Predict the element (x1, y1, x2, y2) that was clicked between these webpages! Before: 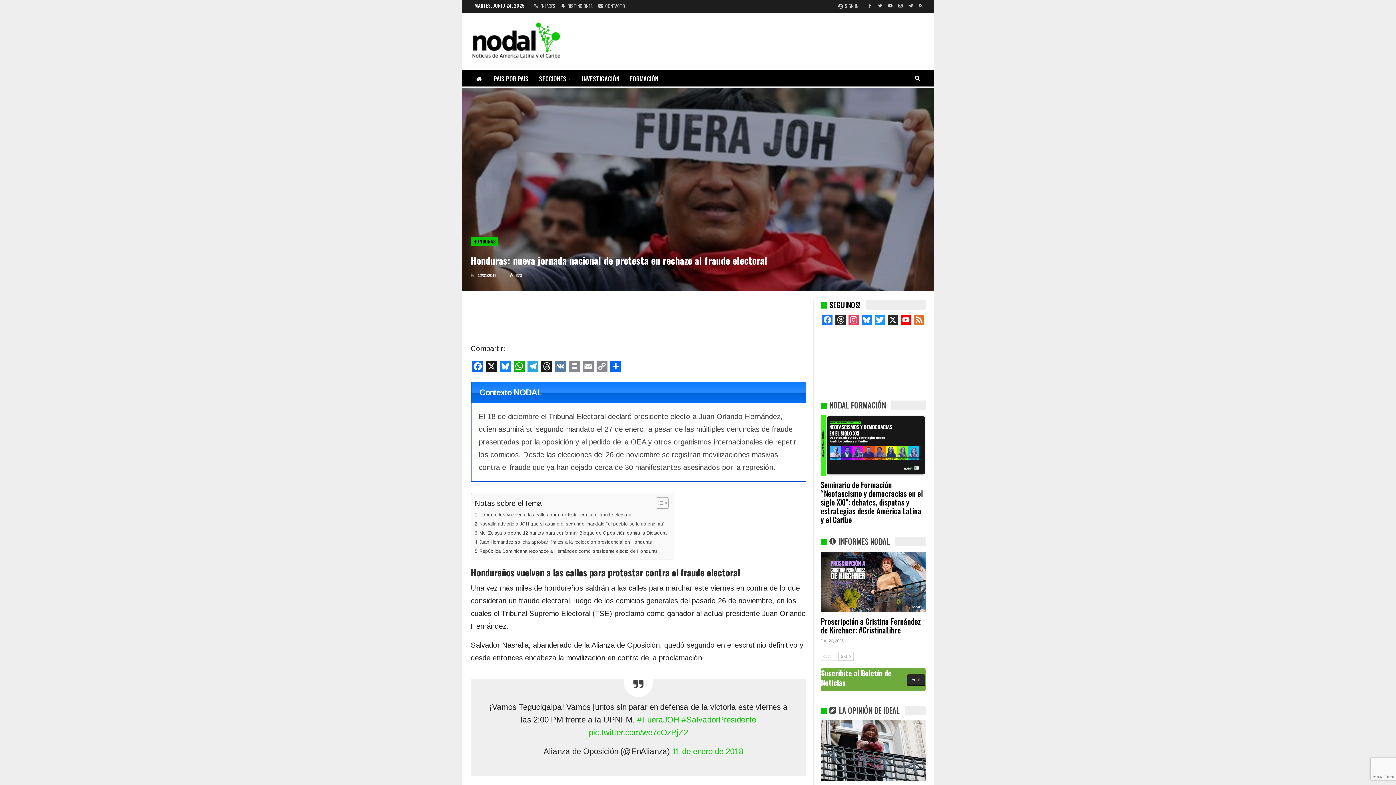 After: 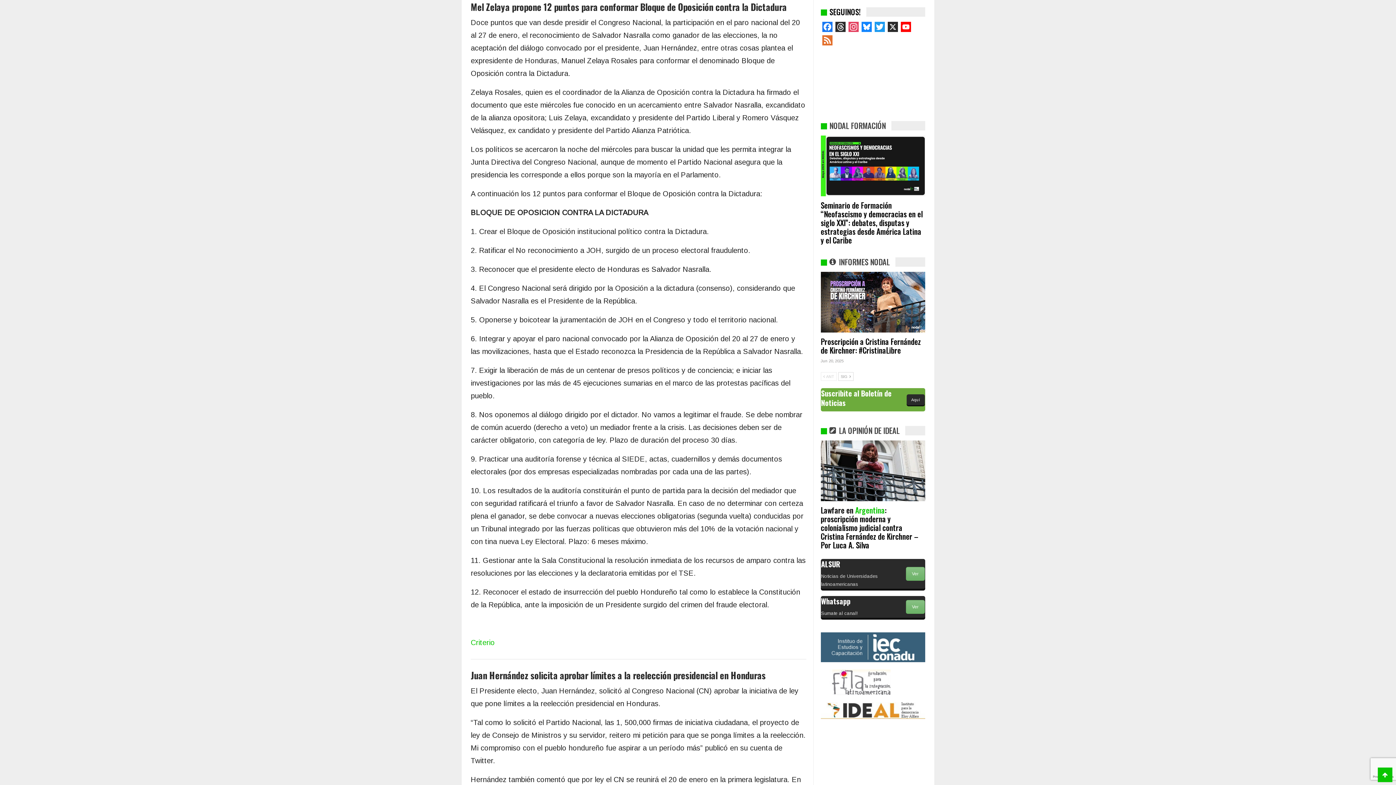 Action: label: Mel Zelaya propone 12 puntos para conformar Bloque de Oposición contra la Dictadura bbox: (474, 529, 666, 537)